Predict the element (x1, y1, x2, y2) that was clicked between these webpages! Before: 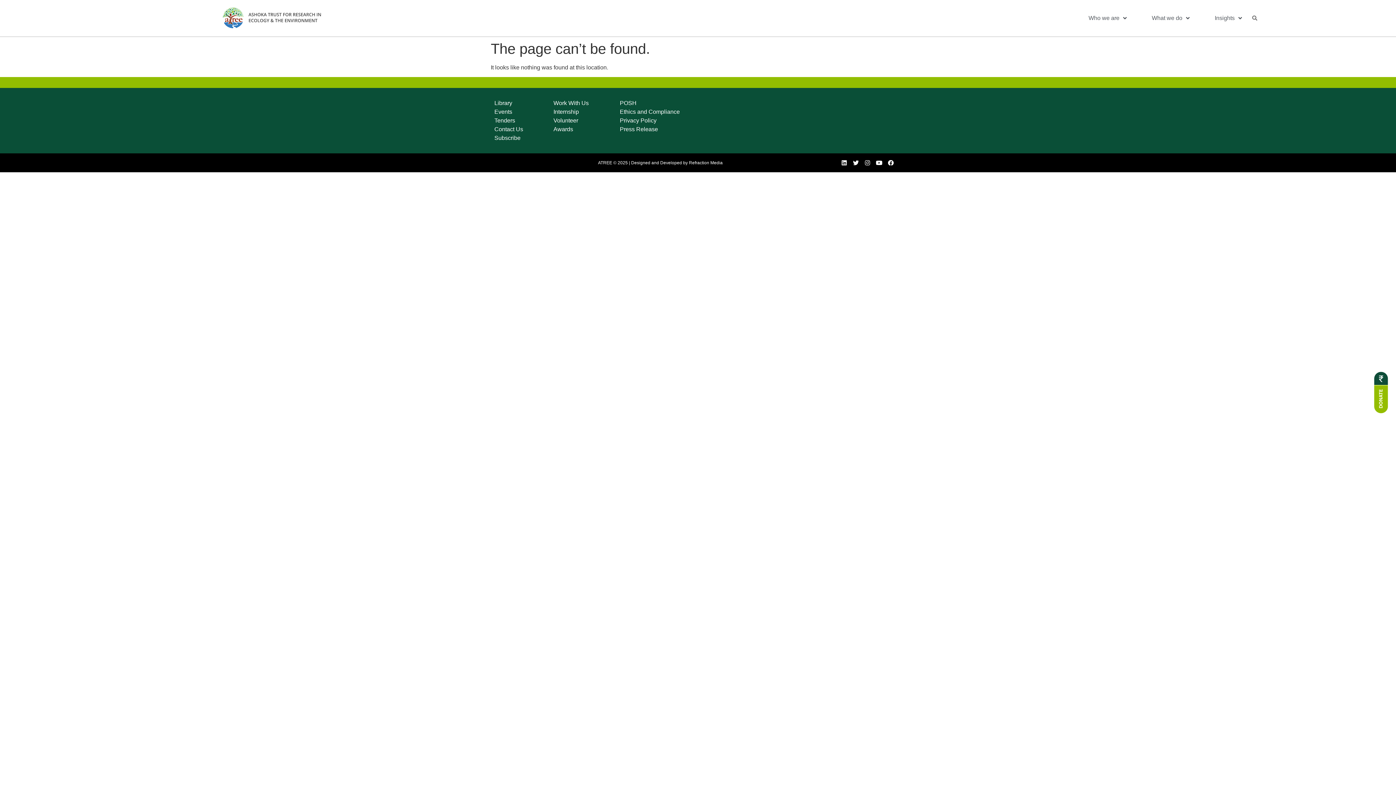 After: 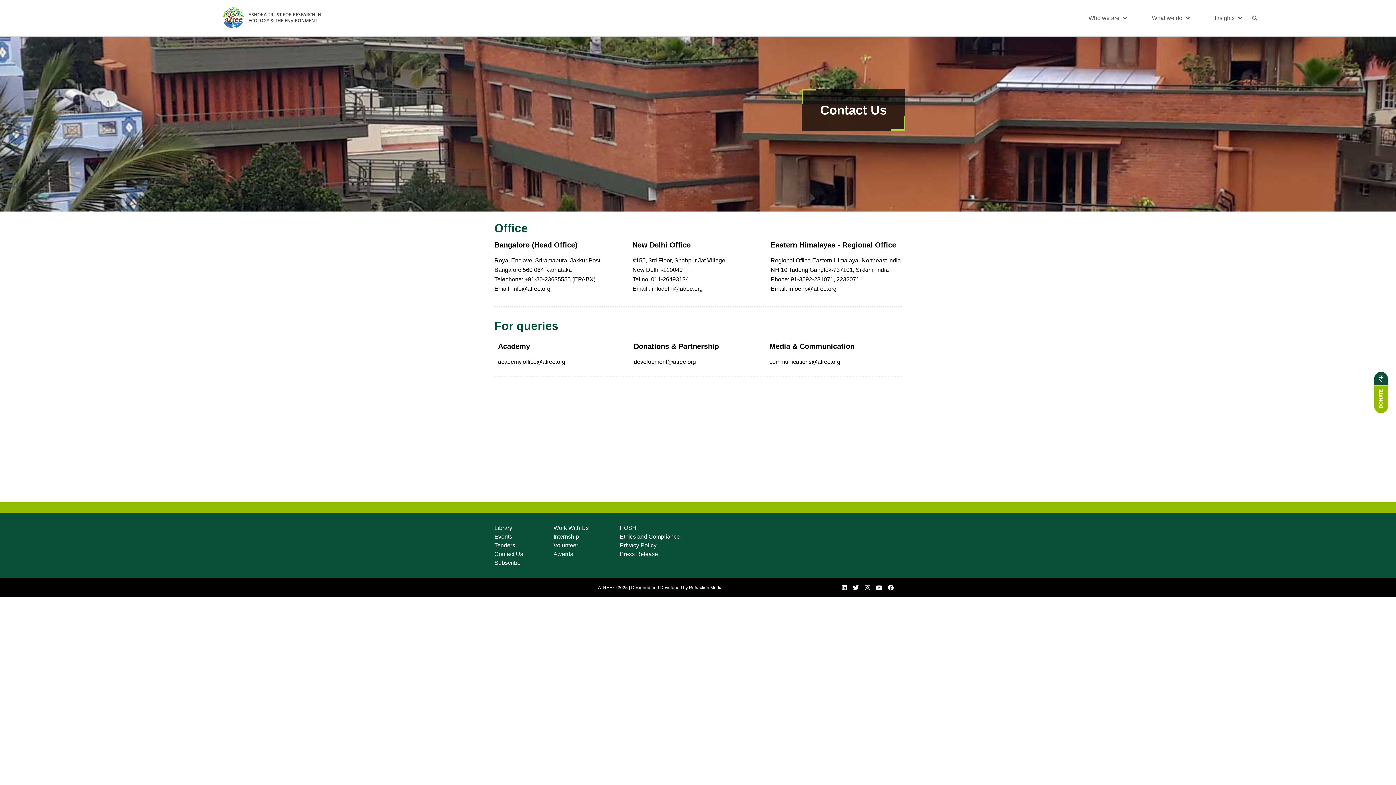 Action: bbox: (494, 125, 553, 133) label: Contact Us